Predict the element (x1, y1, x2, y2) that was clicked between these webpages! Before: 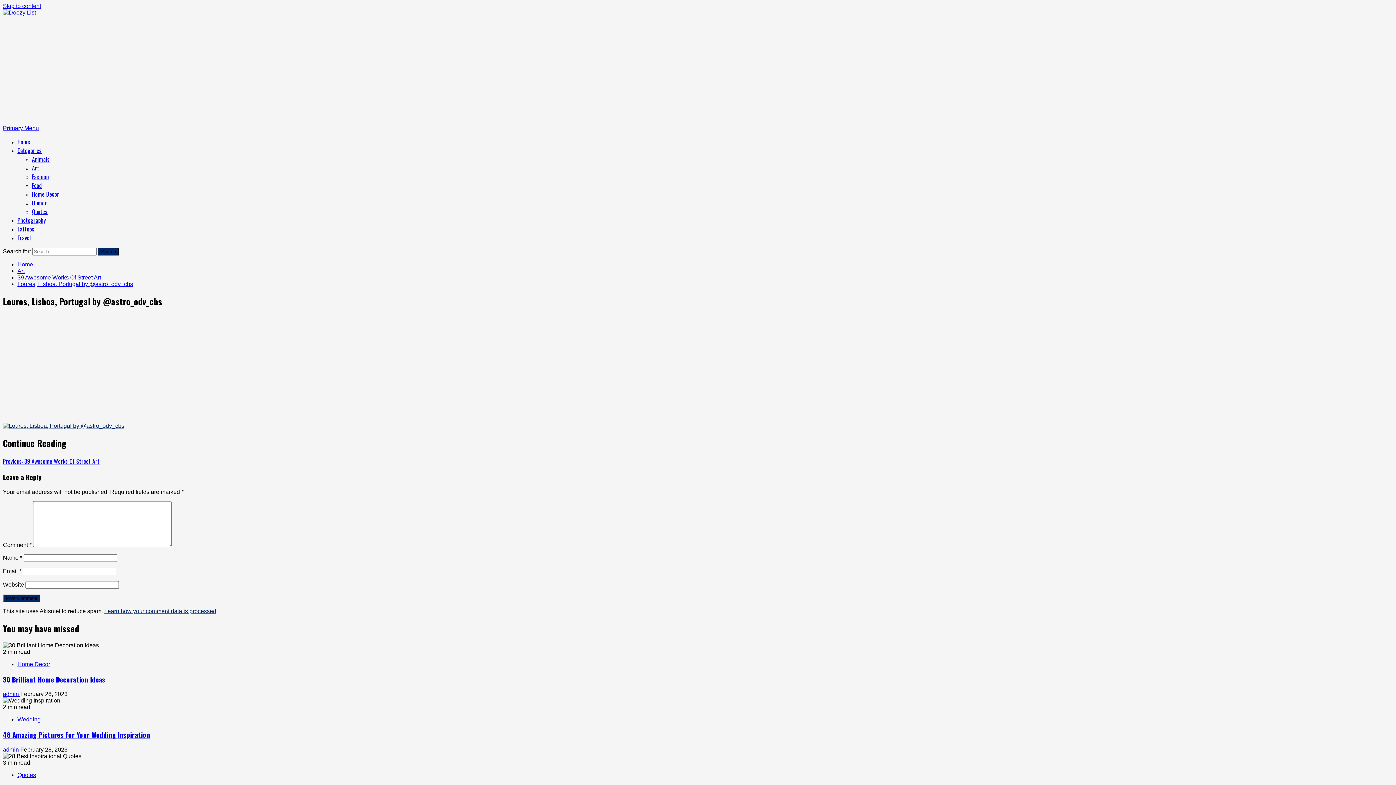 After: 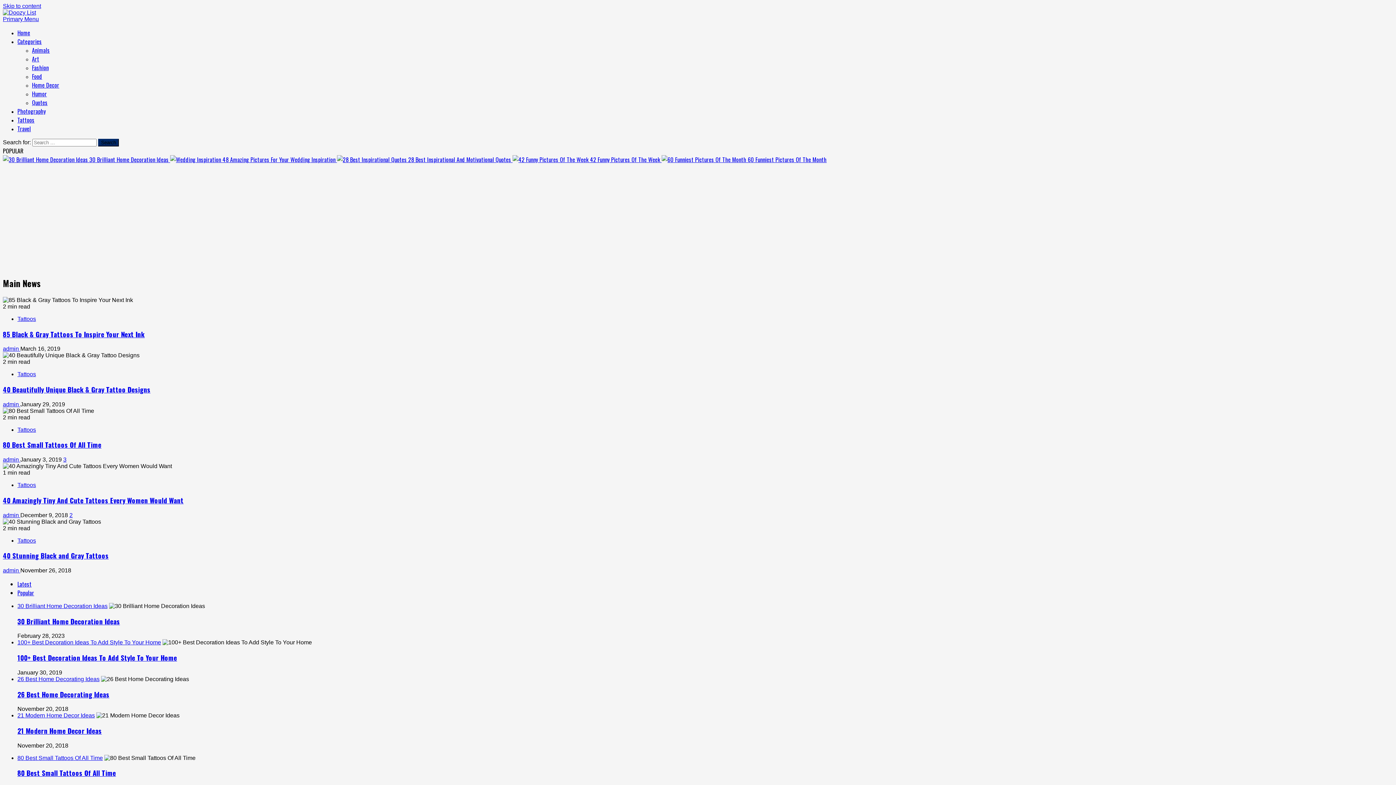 Action: bbox: (17, 137, 30, 146) label: Home